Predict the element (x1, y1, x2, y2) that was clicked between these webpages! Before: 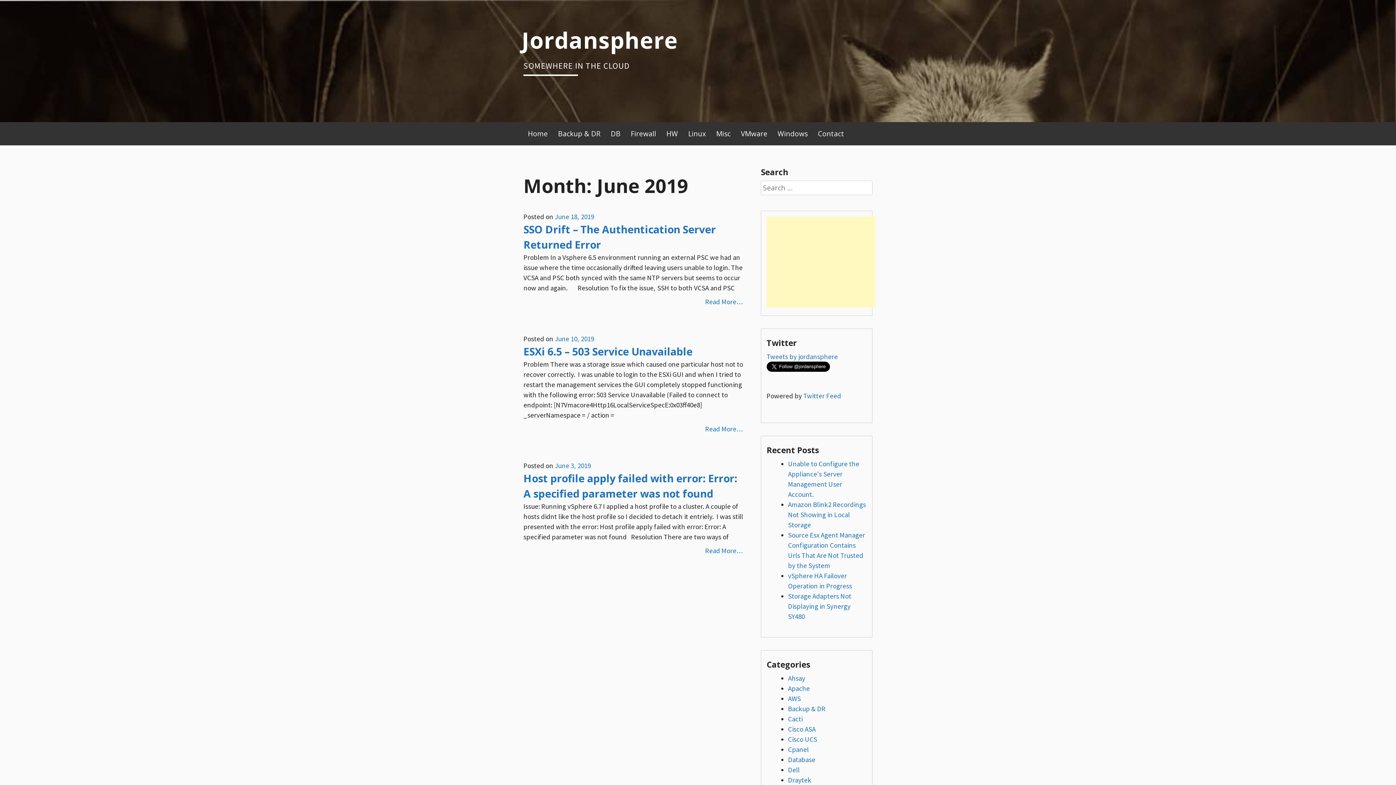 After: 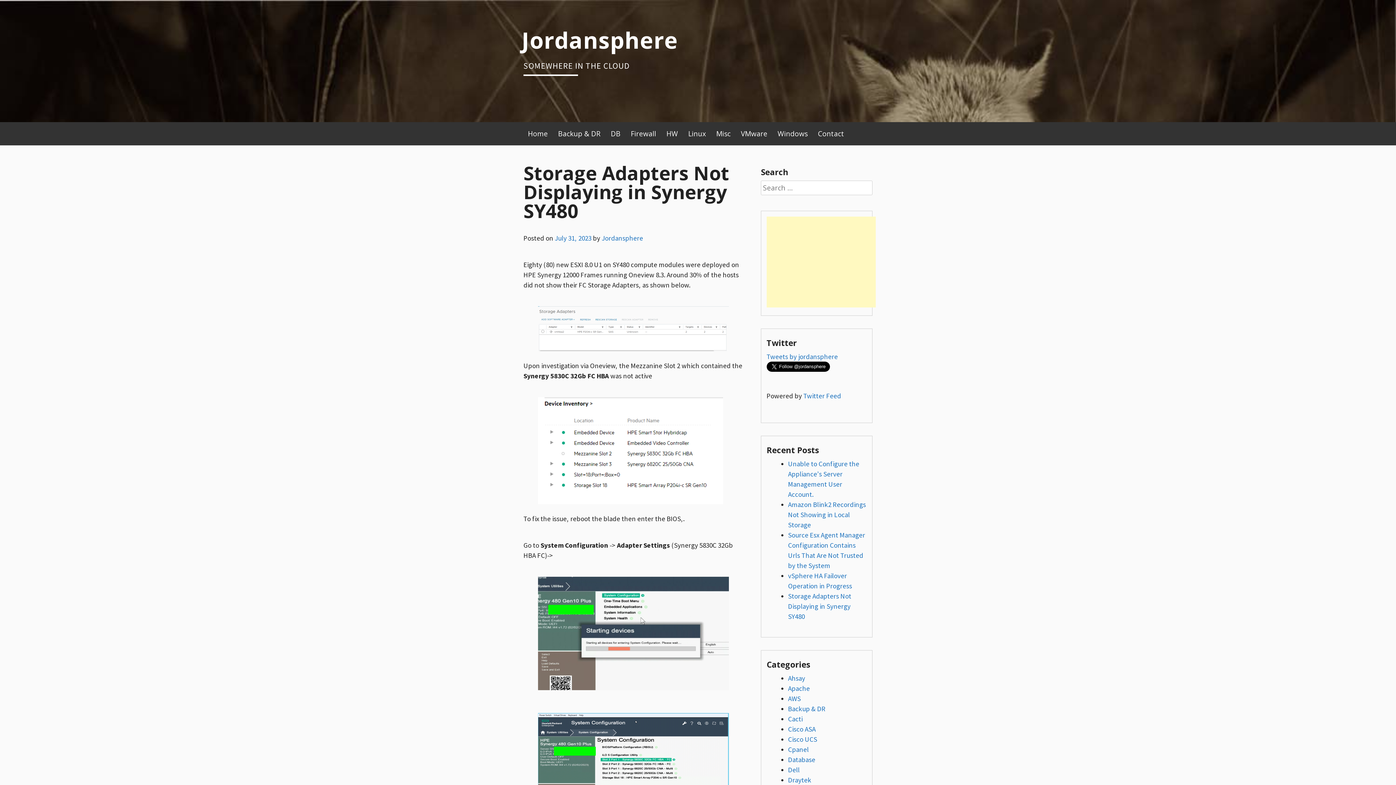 Action: label: Storage Adapters Not Displaying in Synergy SY480 bbox: (788, 591, 851, 620)